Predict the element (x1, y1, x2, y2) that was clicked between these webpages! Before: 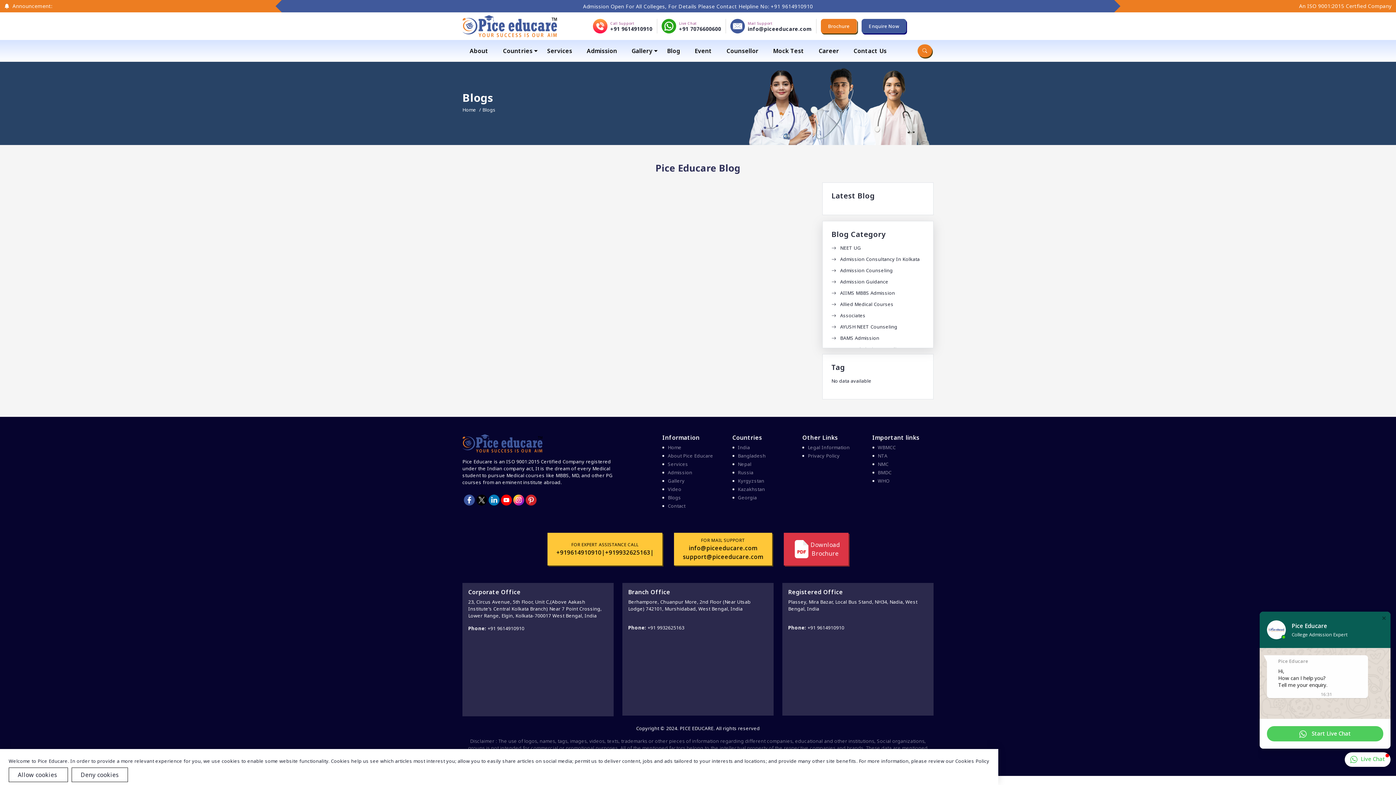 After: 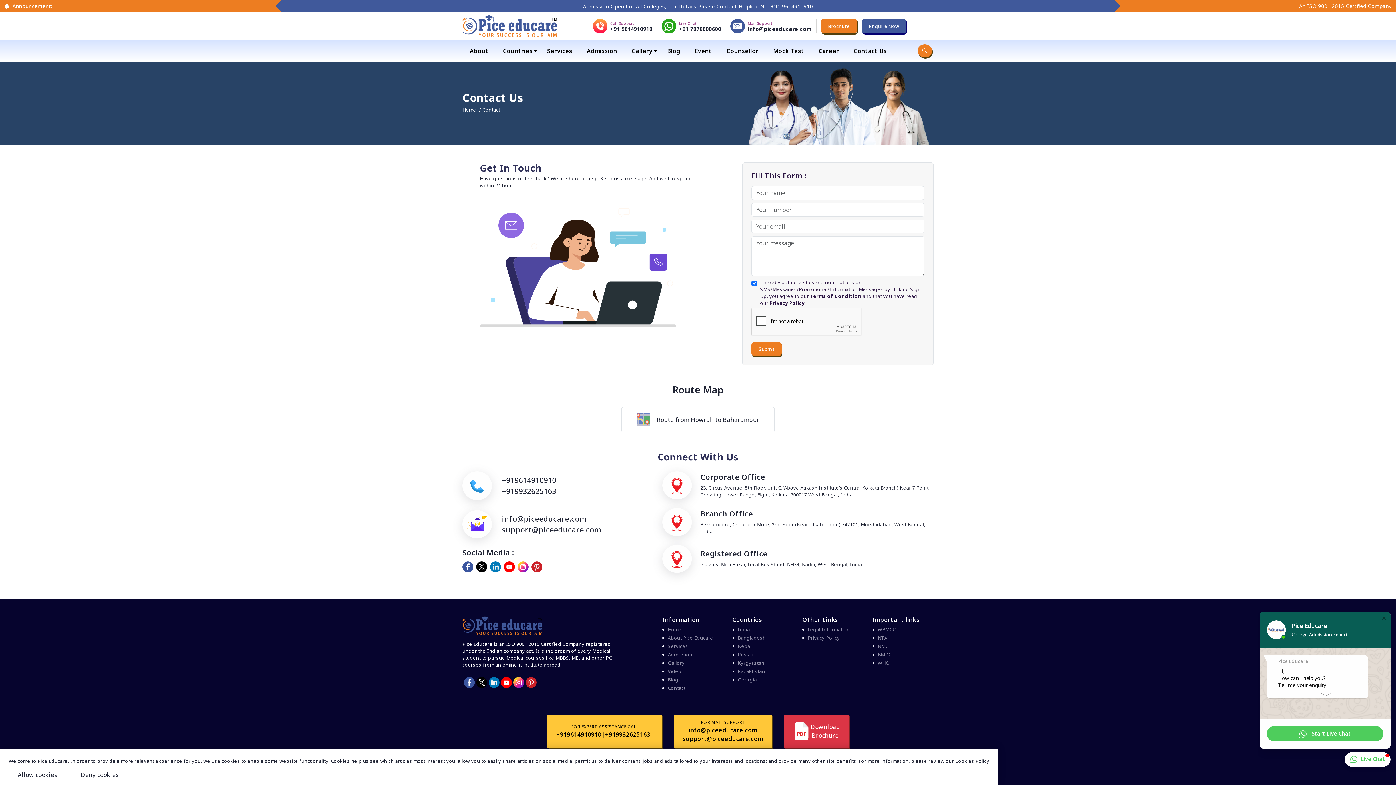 Action: label: Contact Us bbox: (846, 42, 894, 58)